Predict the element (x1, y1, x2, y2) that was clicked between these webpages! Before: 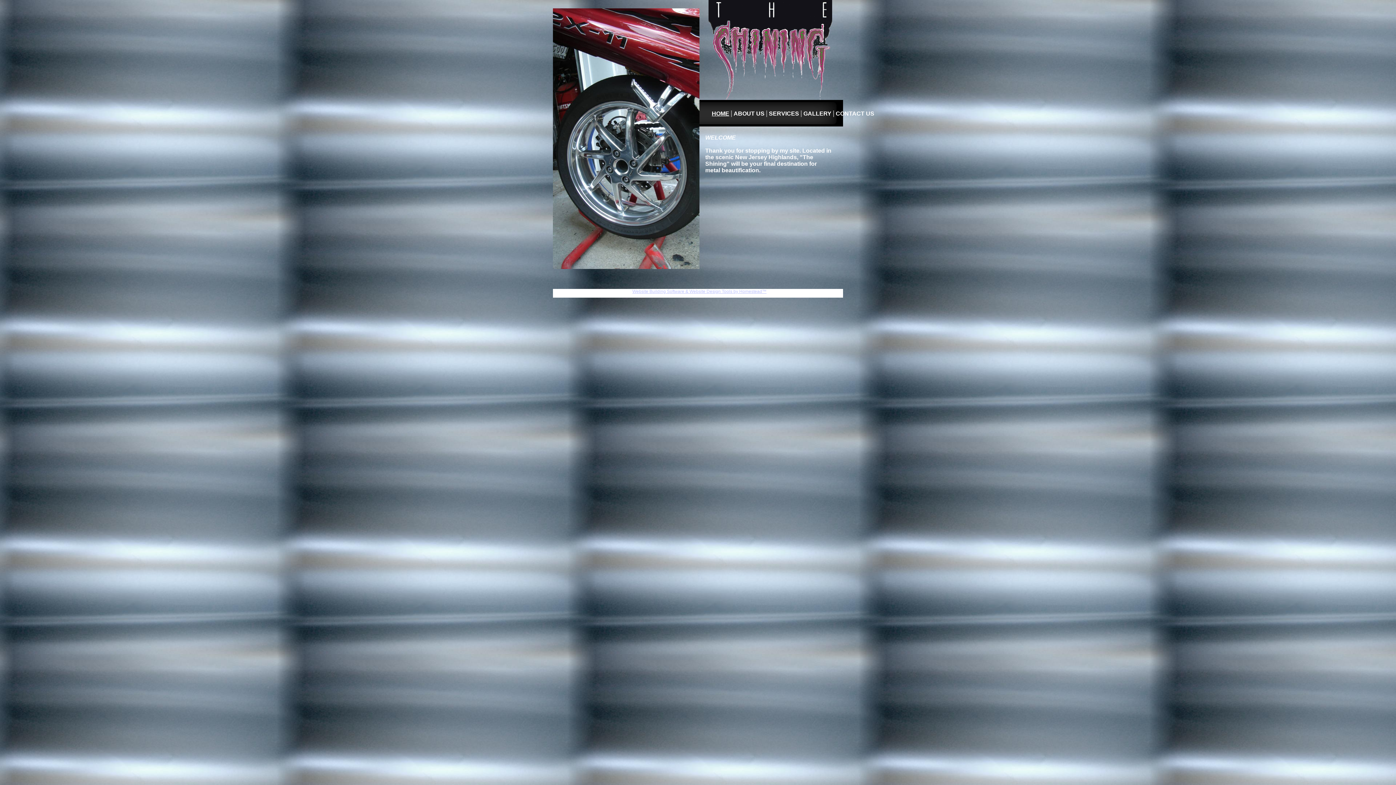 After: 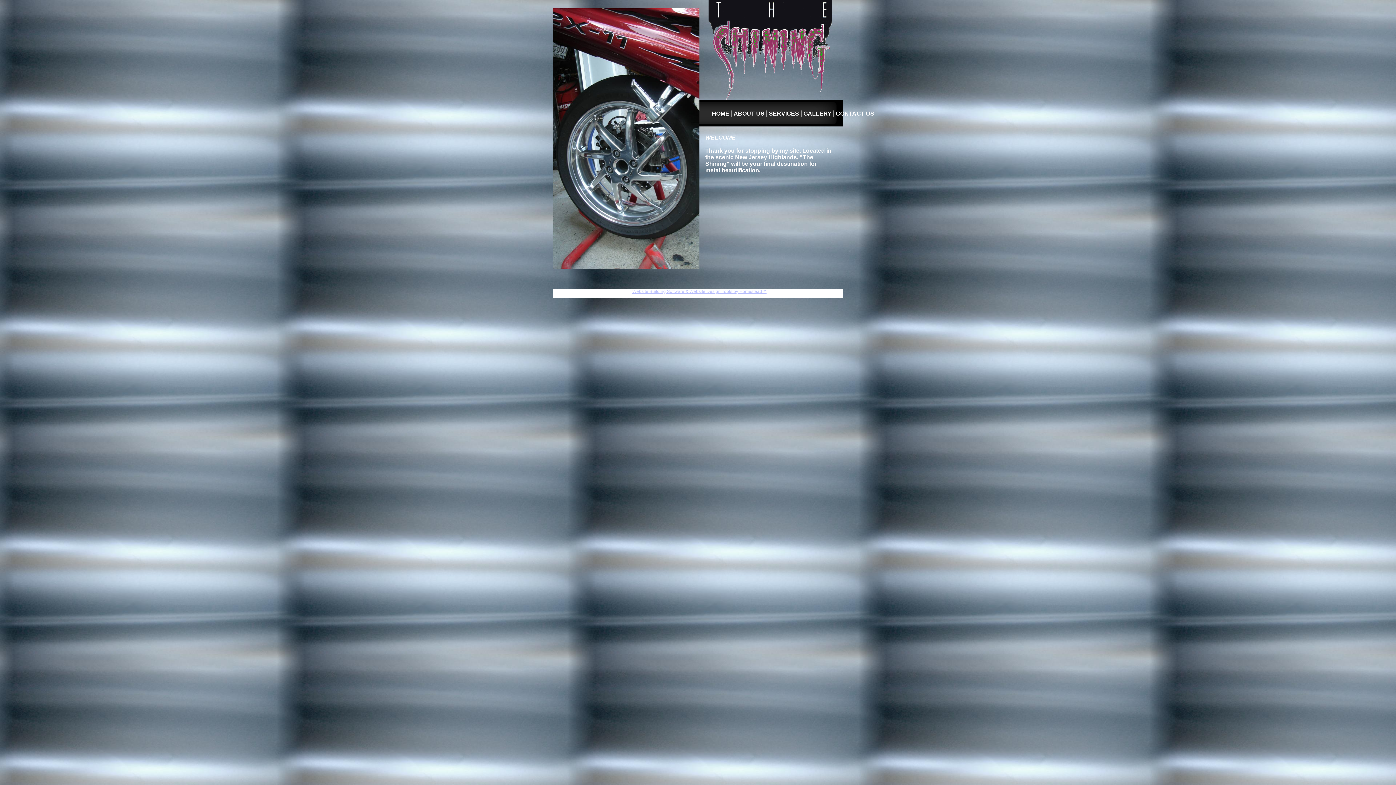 Action: bbox: (632, 289, 732, 294) label: Website Building Software & Website Design Tools